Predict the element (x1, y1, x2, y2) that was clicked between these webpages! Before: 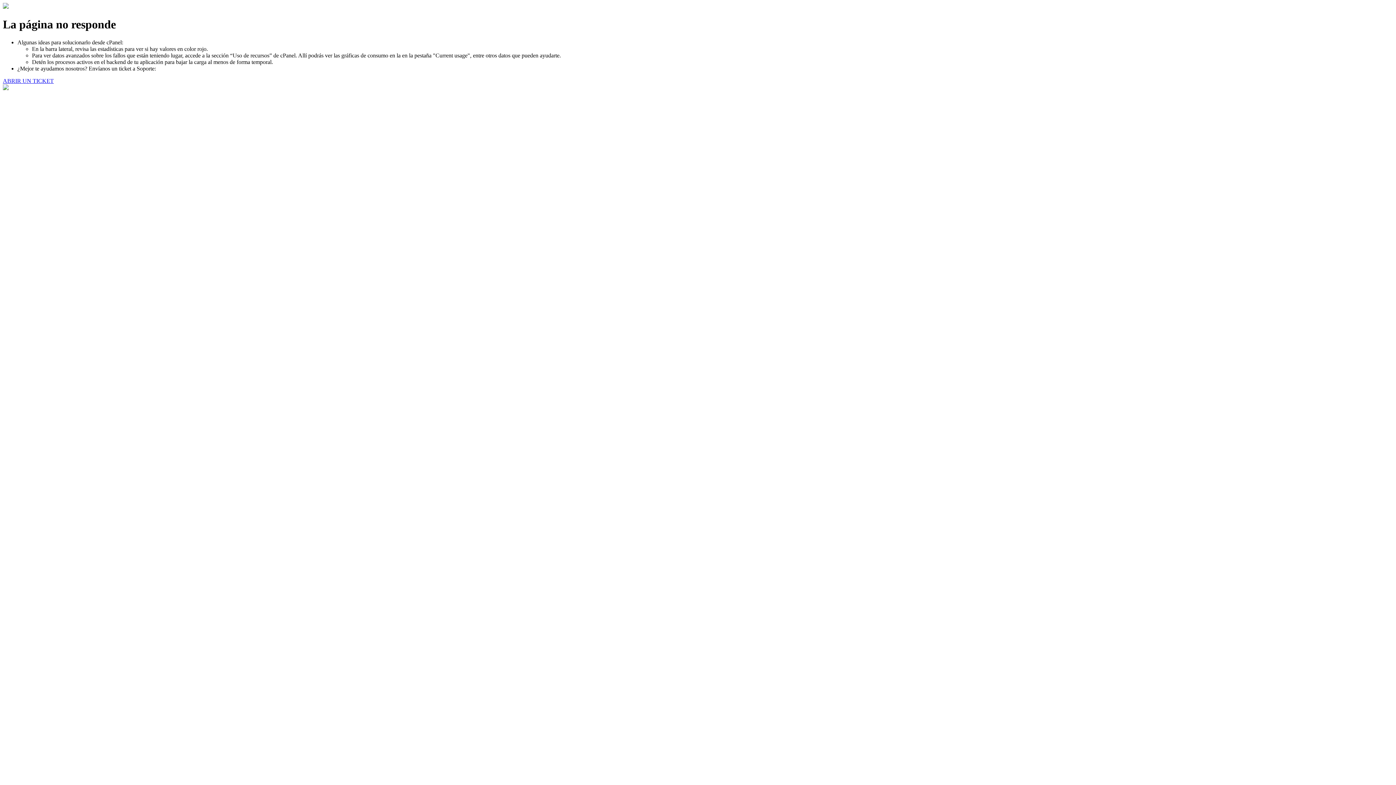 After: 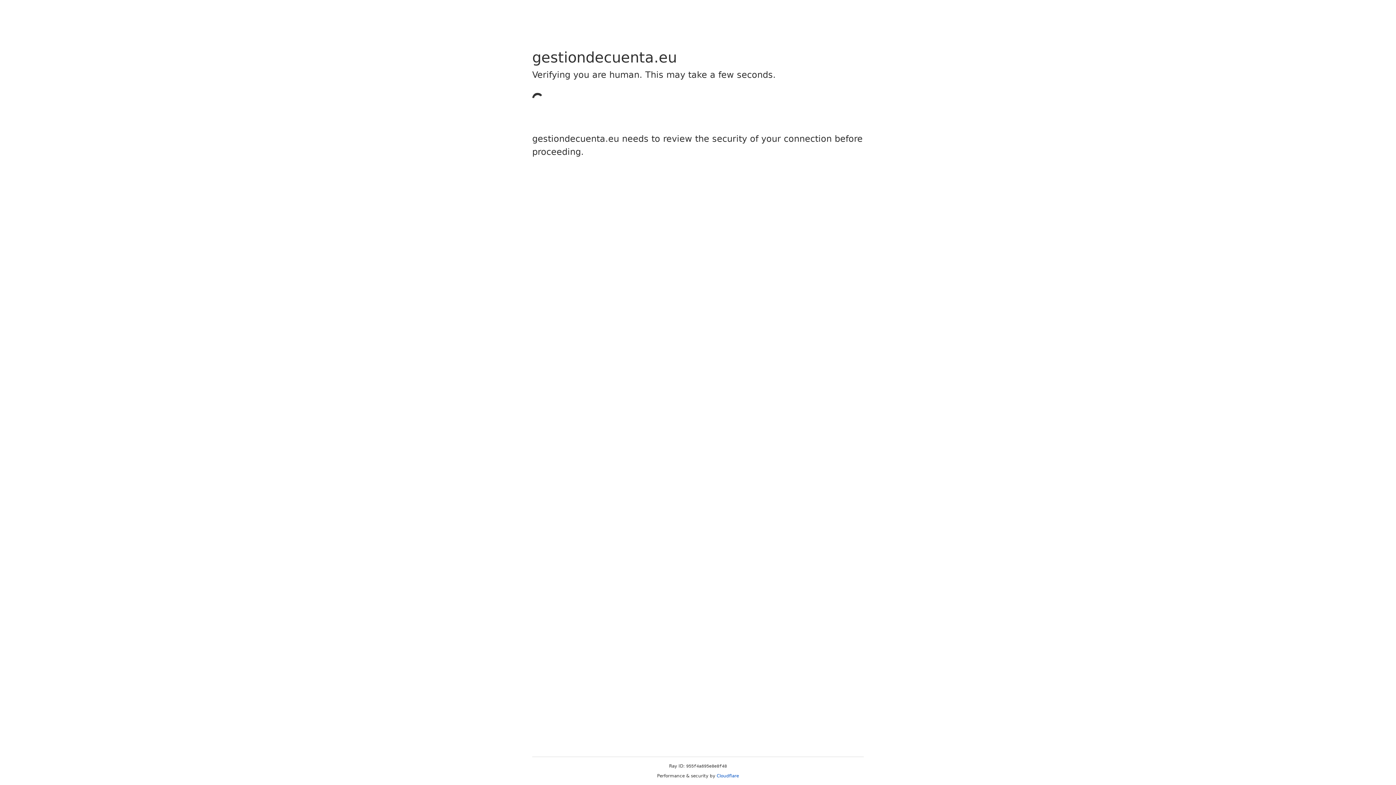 Action: bbox: (2, 77, 53, 83) label: ABRIR UN TICKET